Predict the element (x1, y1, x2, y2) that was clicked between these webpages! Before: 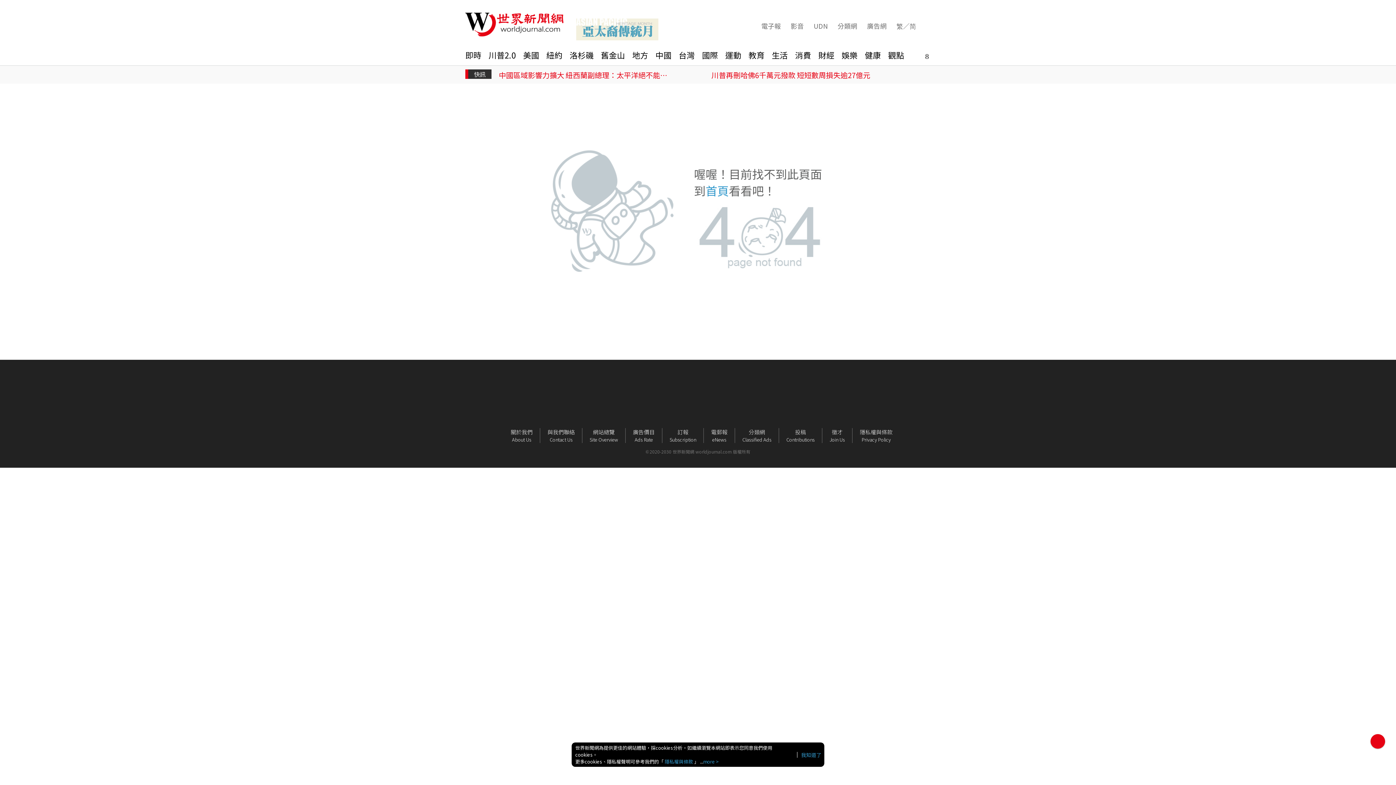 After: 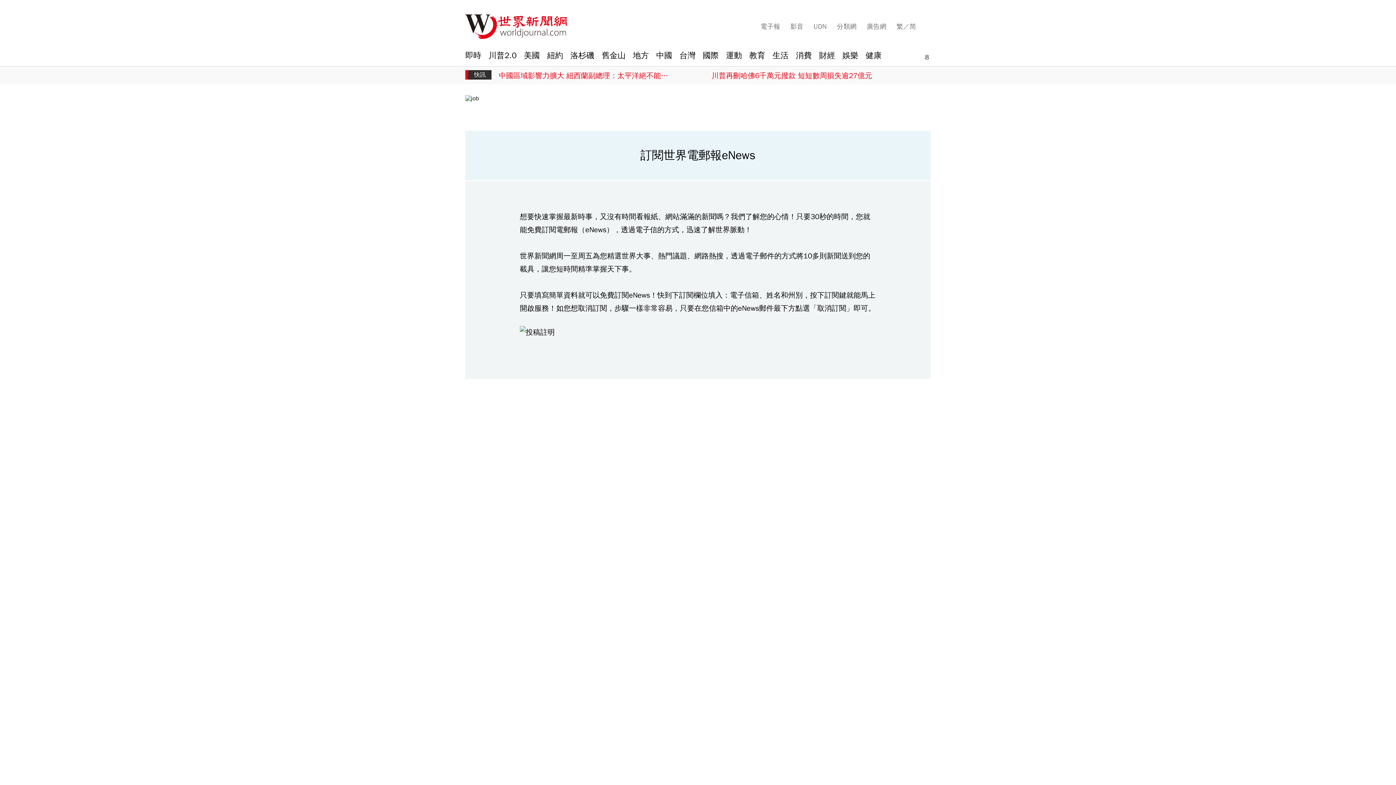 Action: label: 電郵報

eNews bbox: (704, 428, 735, 443)